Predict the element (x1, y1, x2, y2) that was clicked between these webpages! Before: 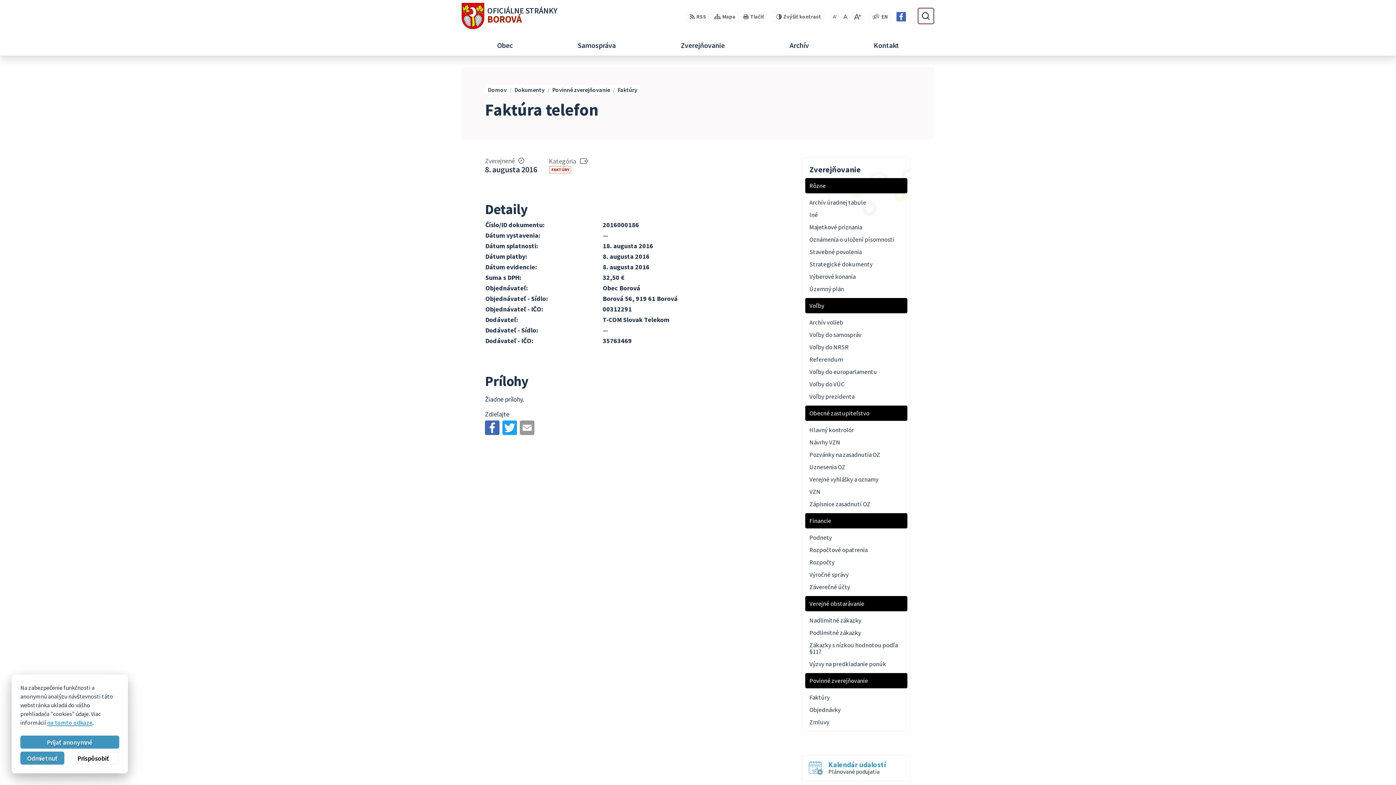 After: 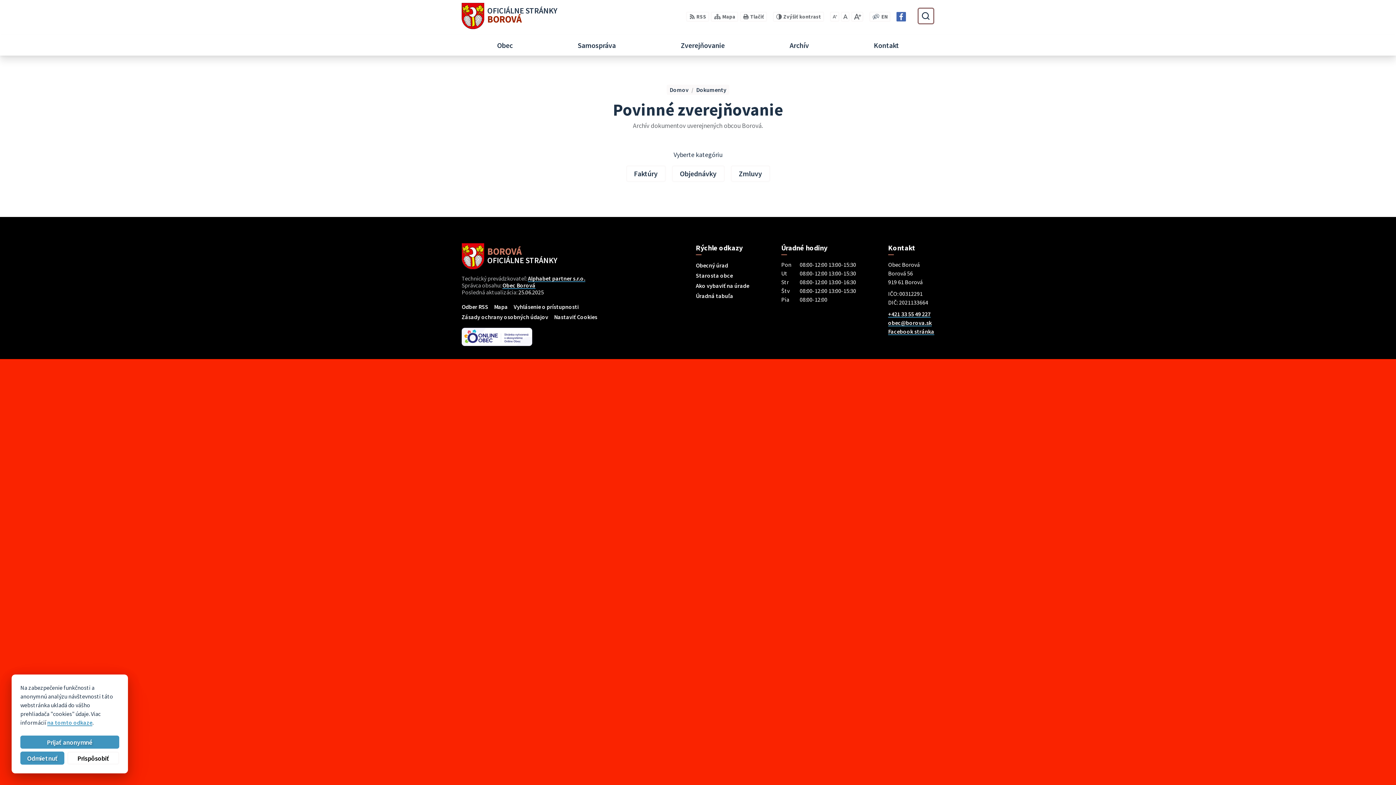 Action: label: Povinné zverejňovanie bbox: (552, 86, 617, 93)